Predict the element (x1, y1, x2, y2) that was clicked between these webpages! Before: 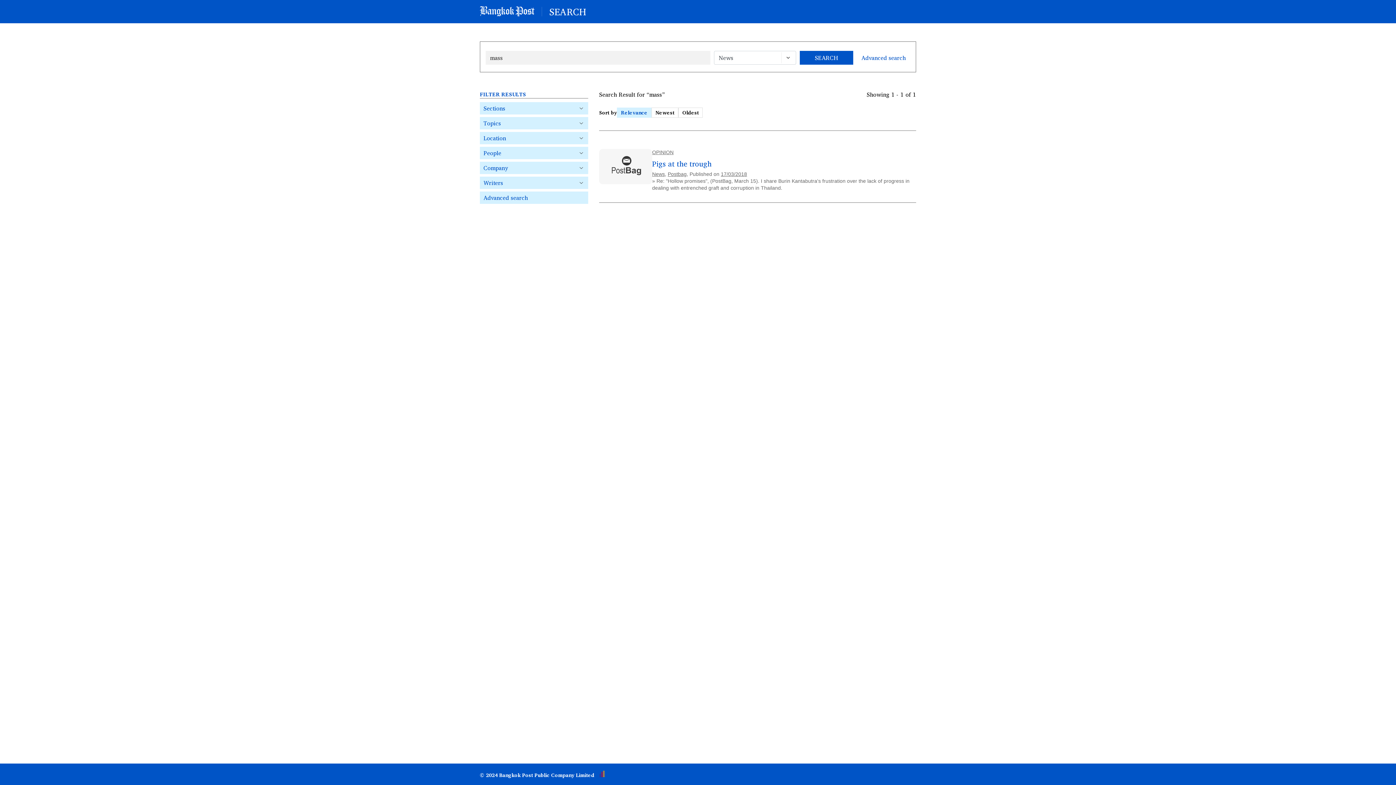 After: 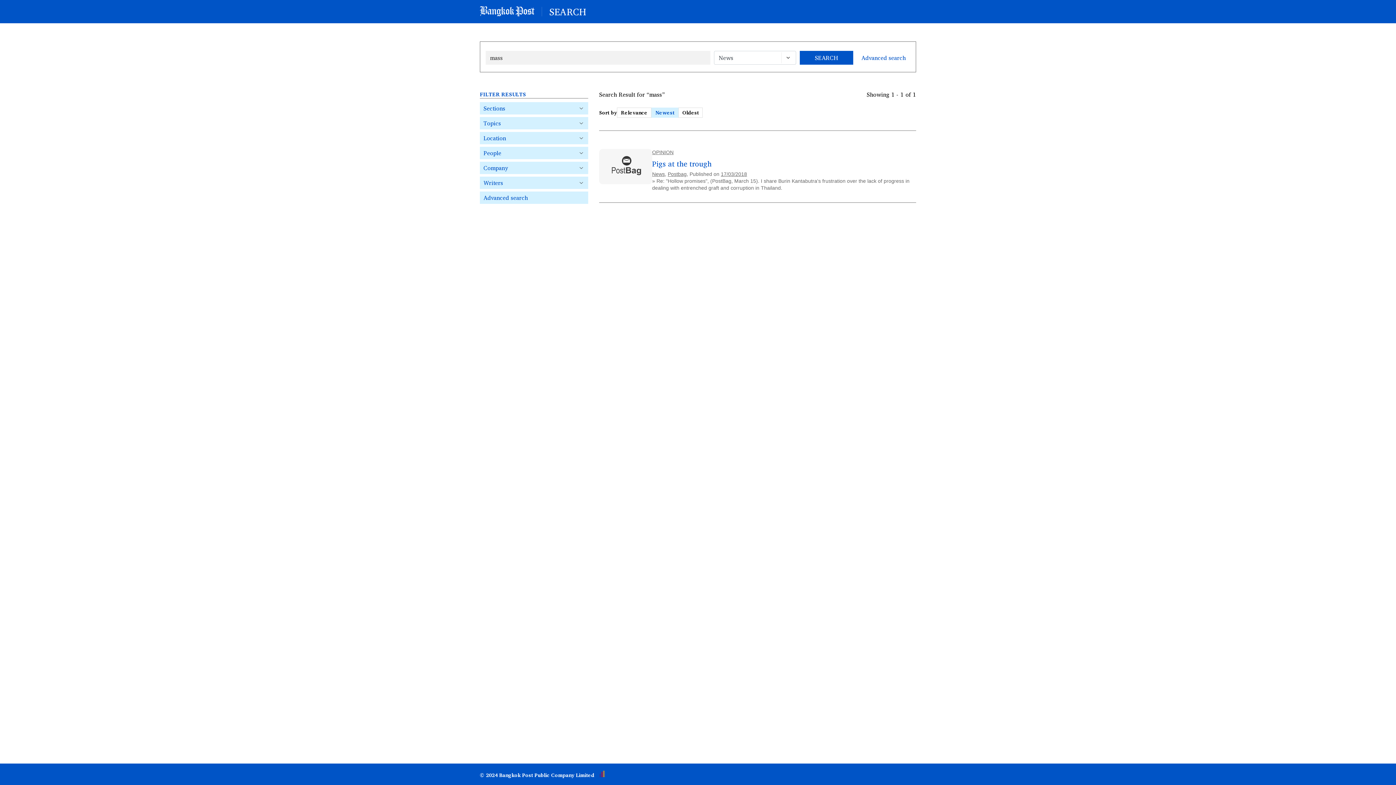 Action: label: Newest bbox: (651, 107, 678, 117)